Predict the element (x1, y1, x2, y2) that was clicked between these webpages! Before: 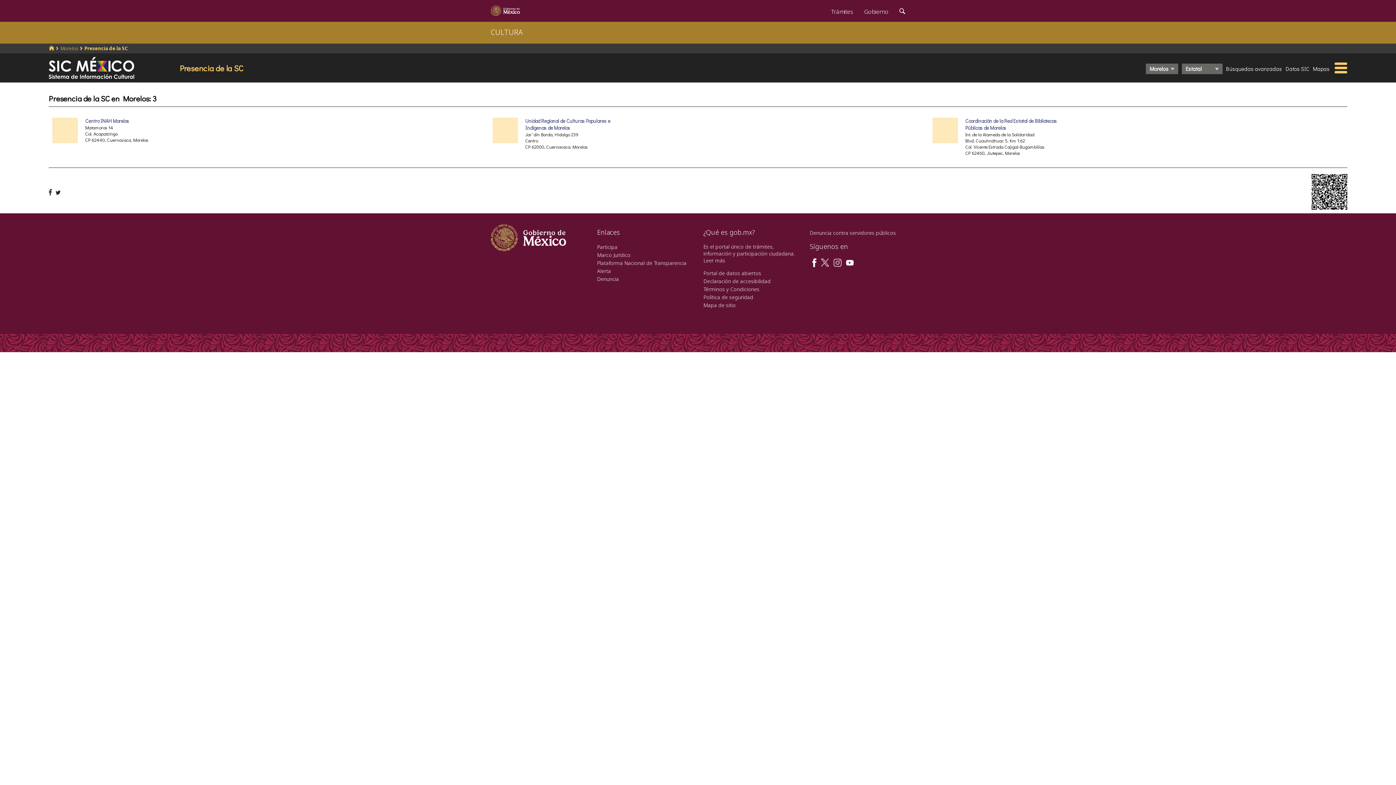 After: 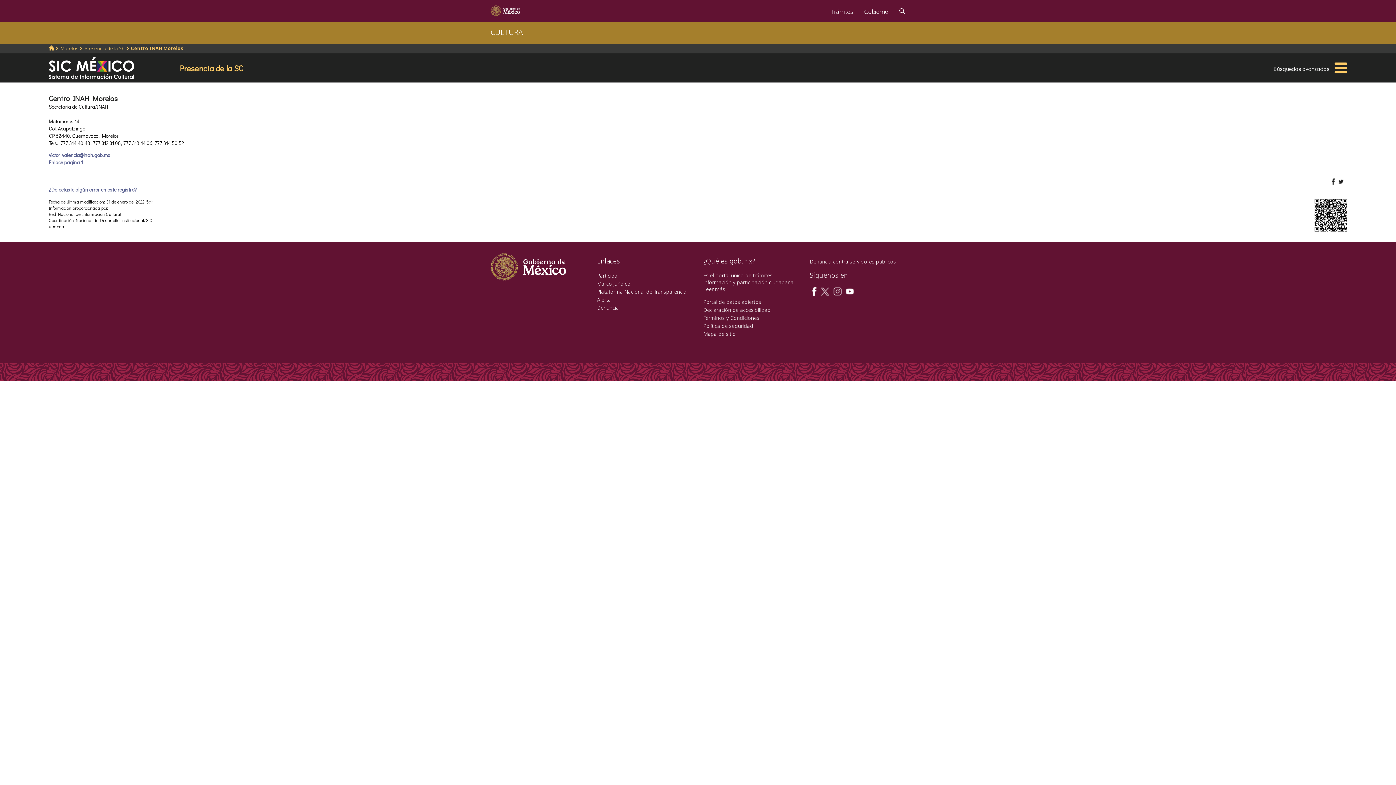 Action: bbox: (52, 117, 77, 143)